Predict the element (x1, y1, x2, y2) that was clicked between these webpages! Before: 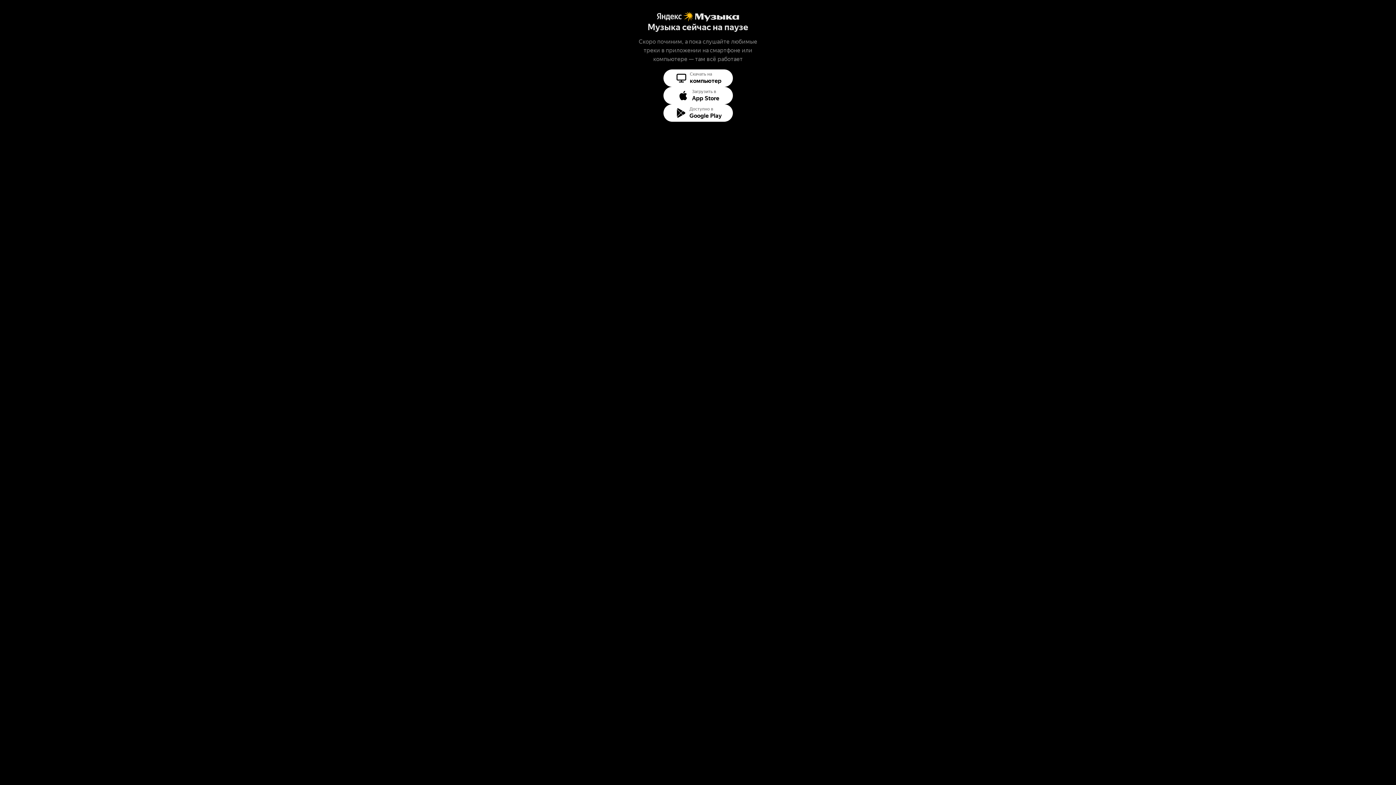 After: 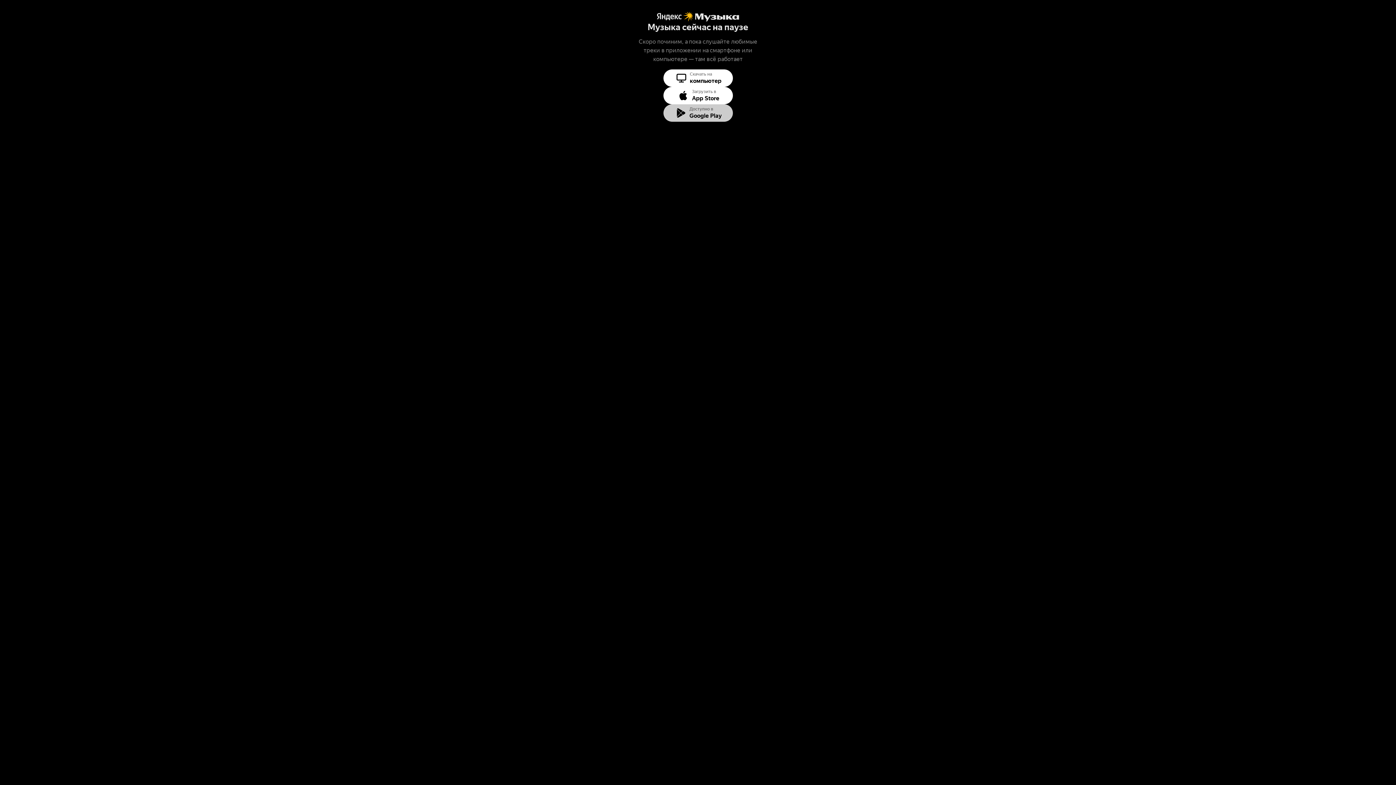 Action: label: Доступно в
Google Play bbox: (663, 104, 732, 121)